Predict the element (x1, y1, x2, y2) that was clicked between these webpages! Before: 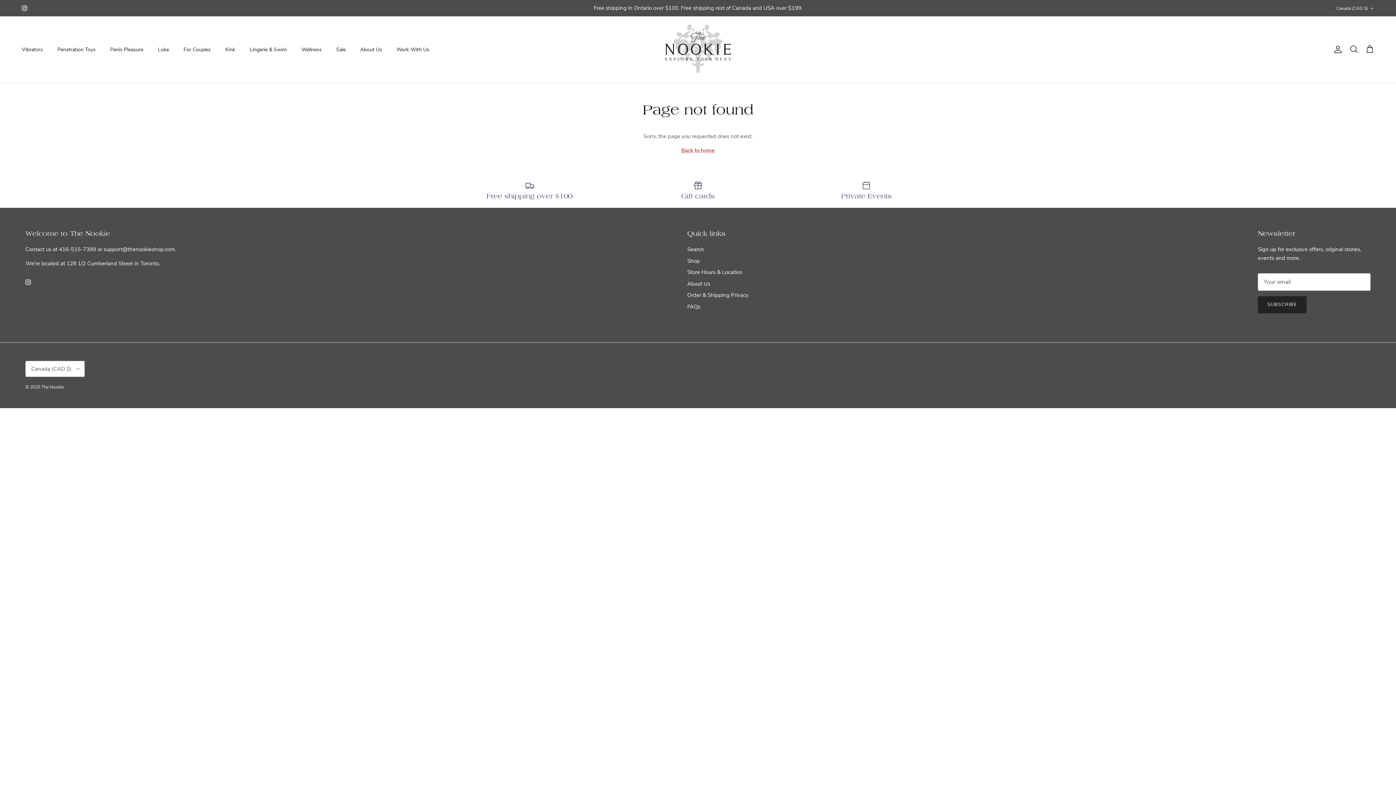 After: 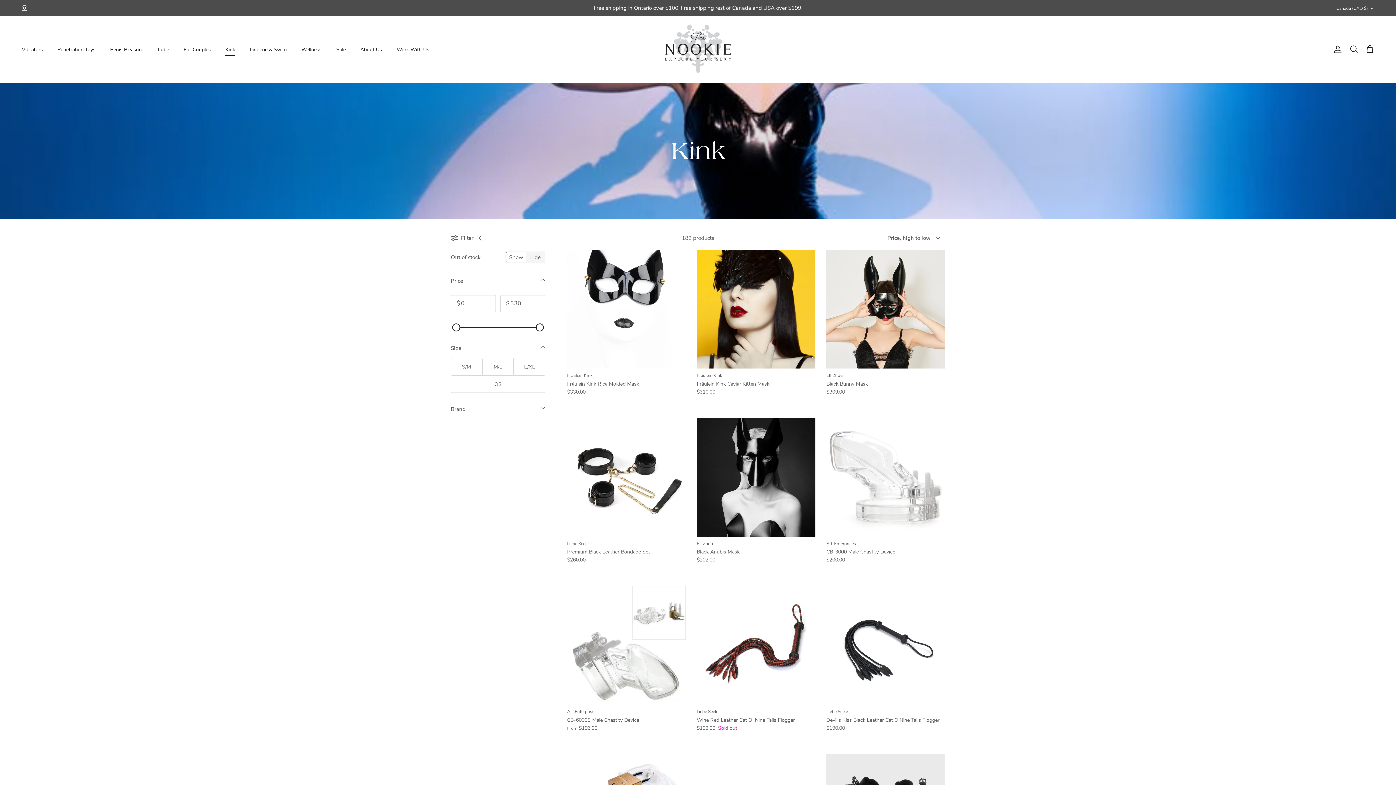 Action: bbox: (218, 37, 241, 61) label: Kink